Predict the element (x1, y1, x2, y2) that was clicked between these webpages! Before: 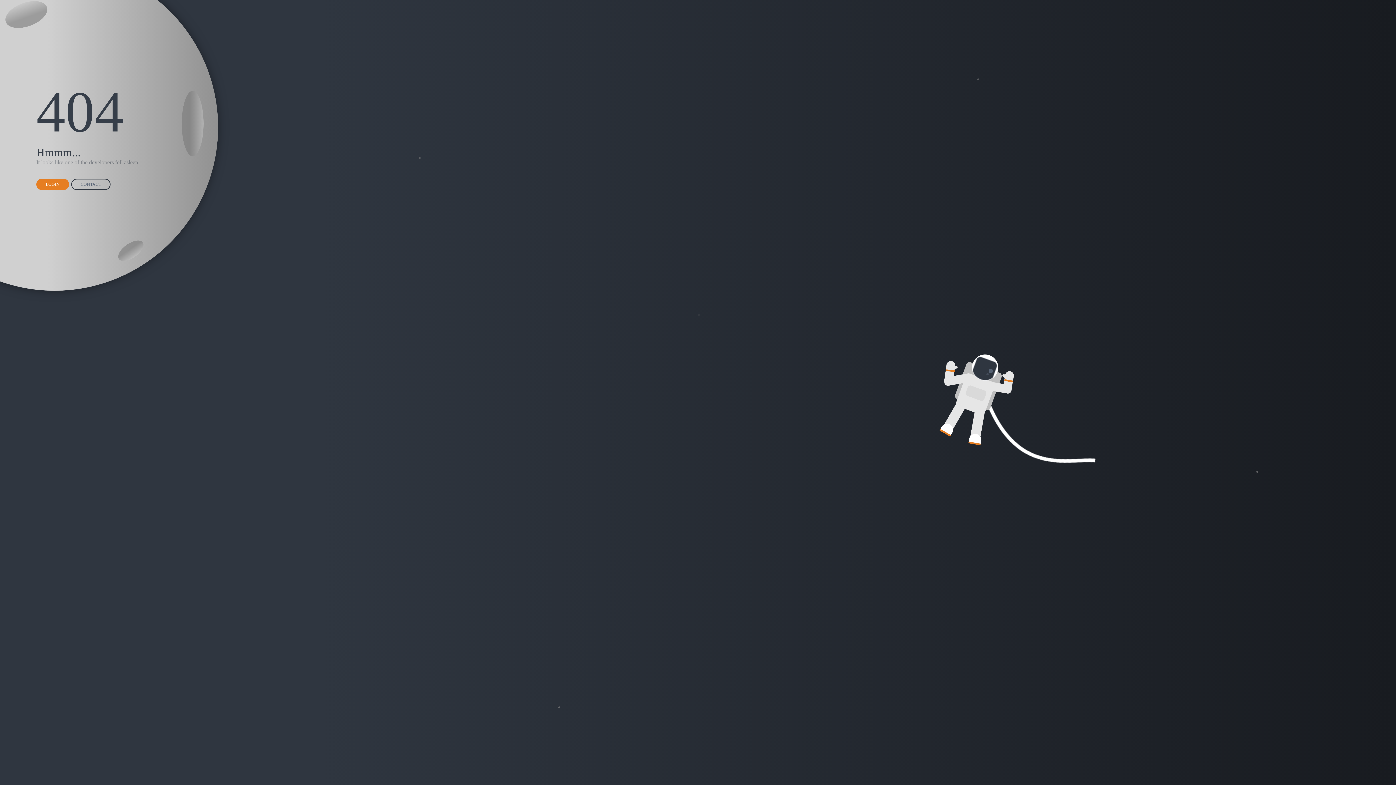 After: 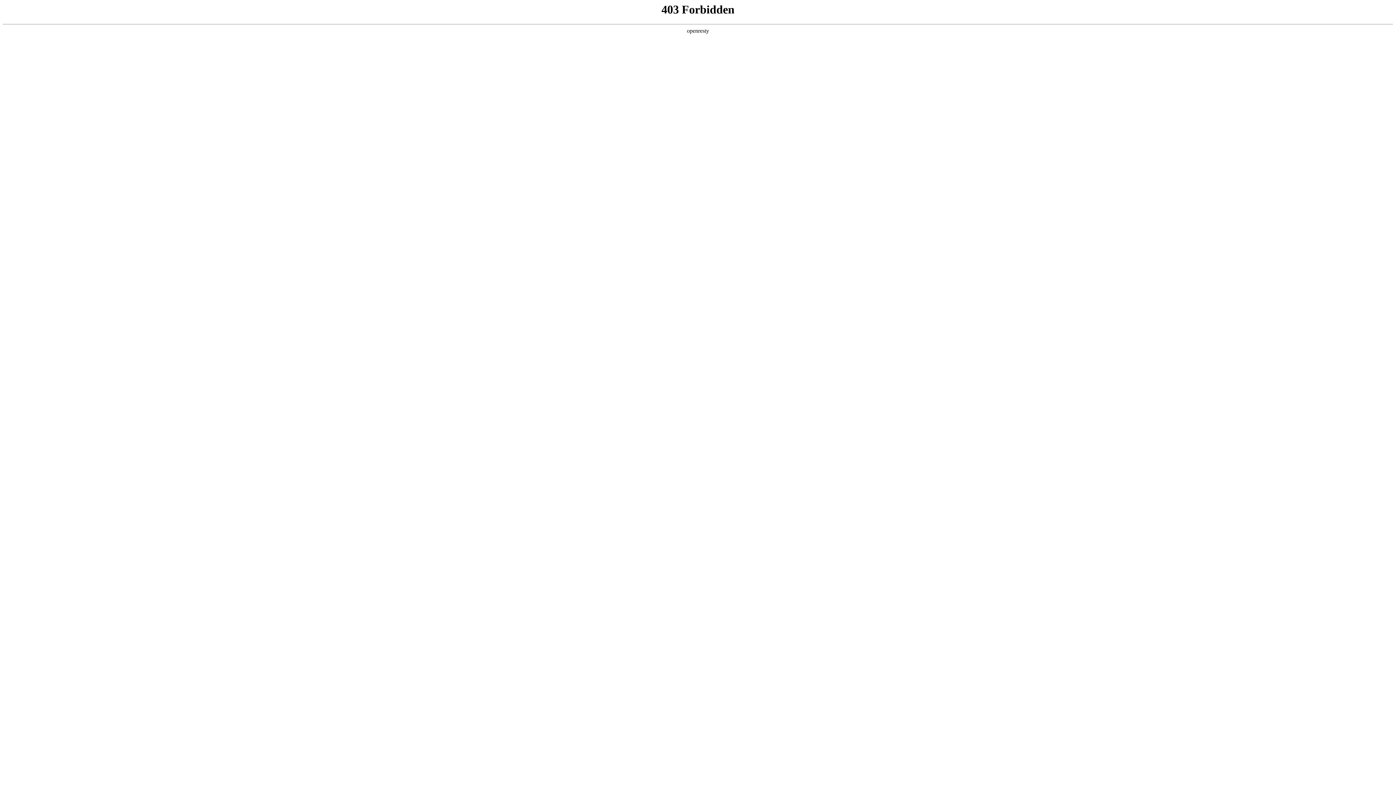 Action: bbox: (36, 178, 69, 190) label: LOGIN